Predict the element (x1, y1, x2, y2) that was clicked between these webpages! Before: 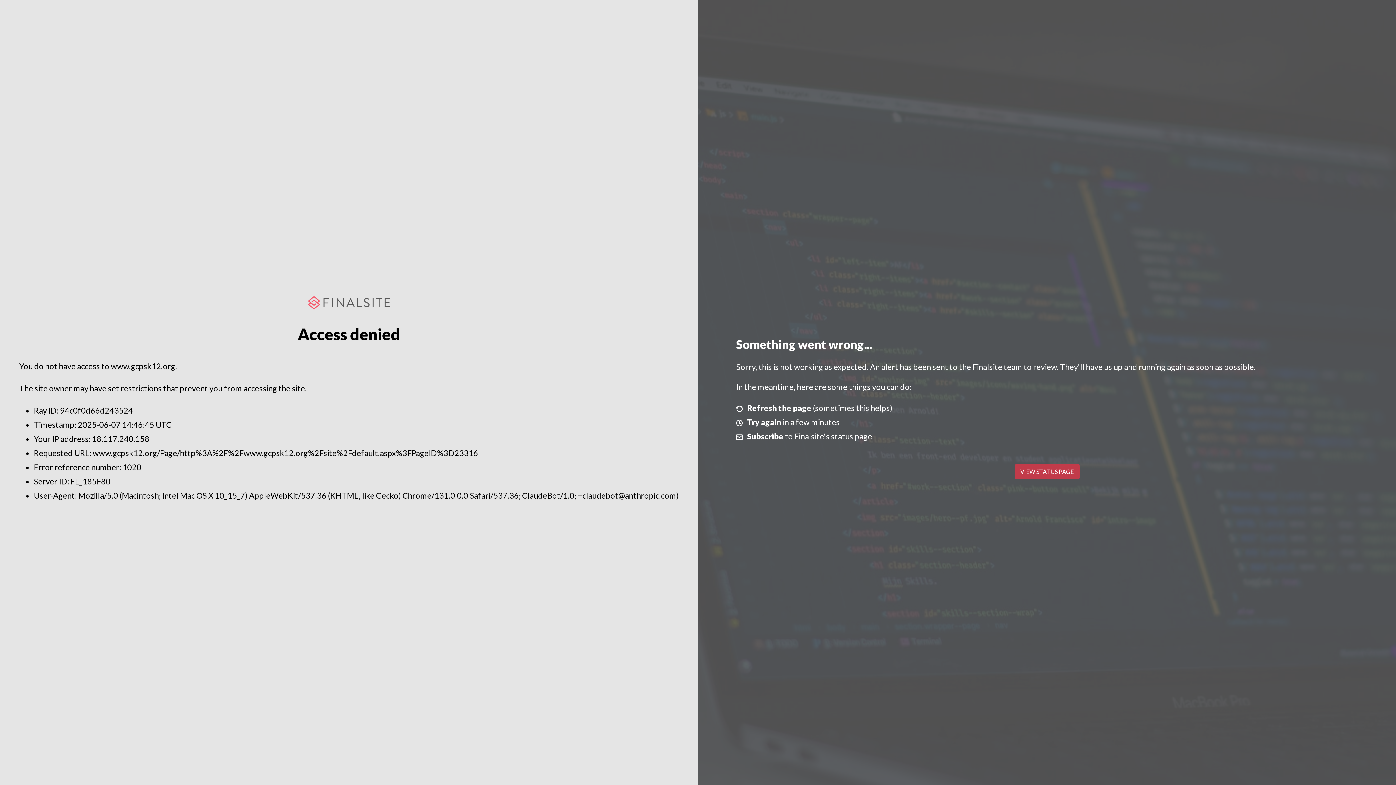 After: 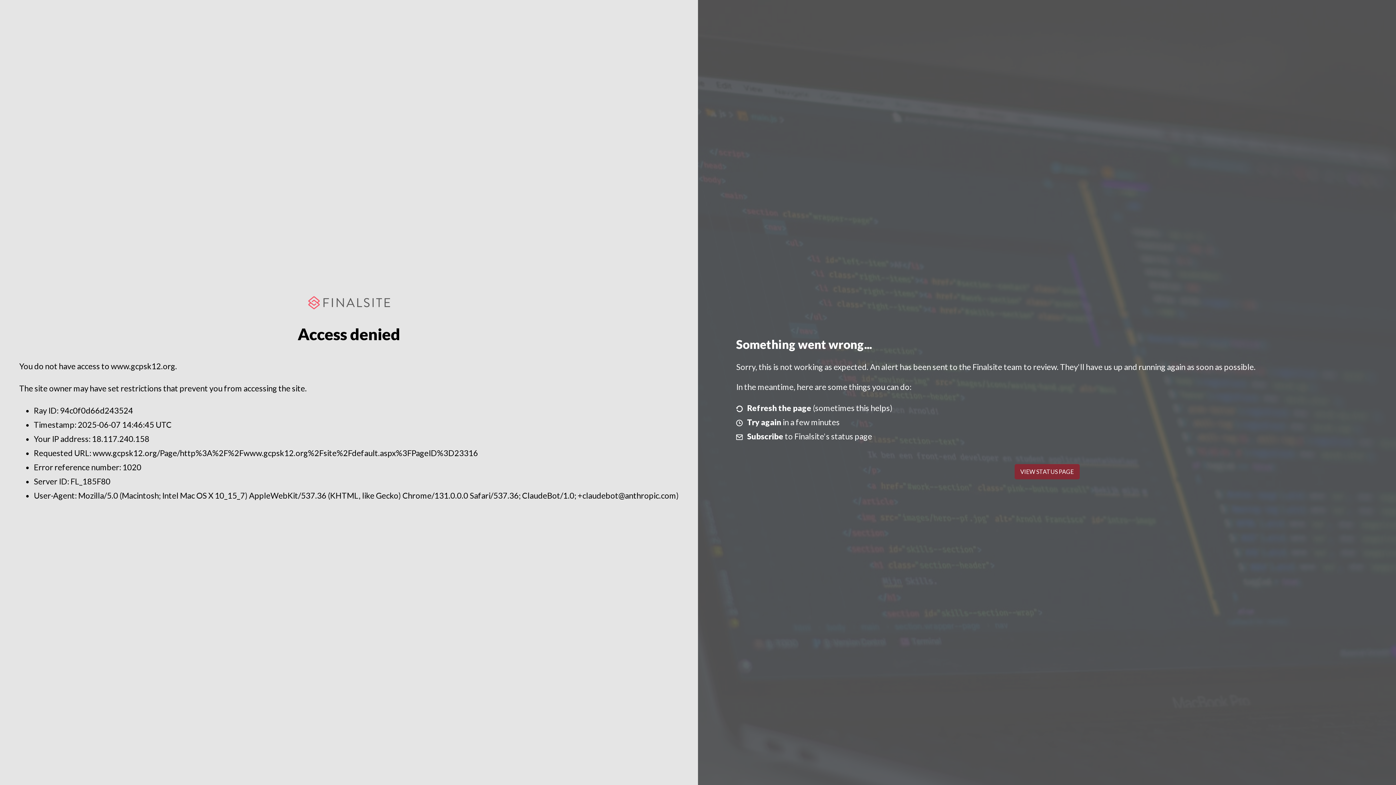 Action: label: VIEW STATUS PAGE bbox: (1014, 464, 1079, 479)